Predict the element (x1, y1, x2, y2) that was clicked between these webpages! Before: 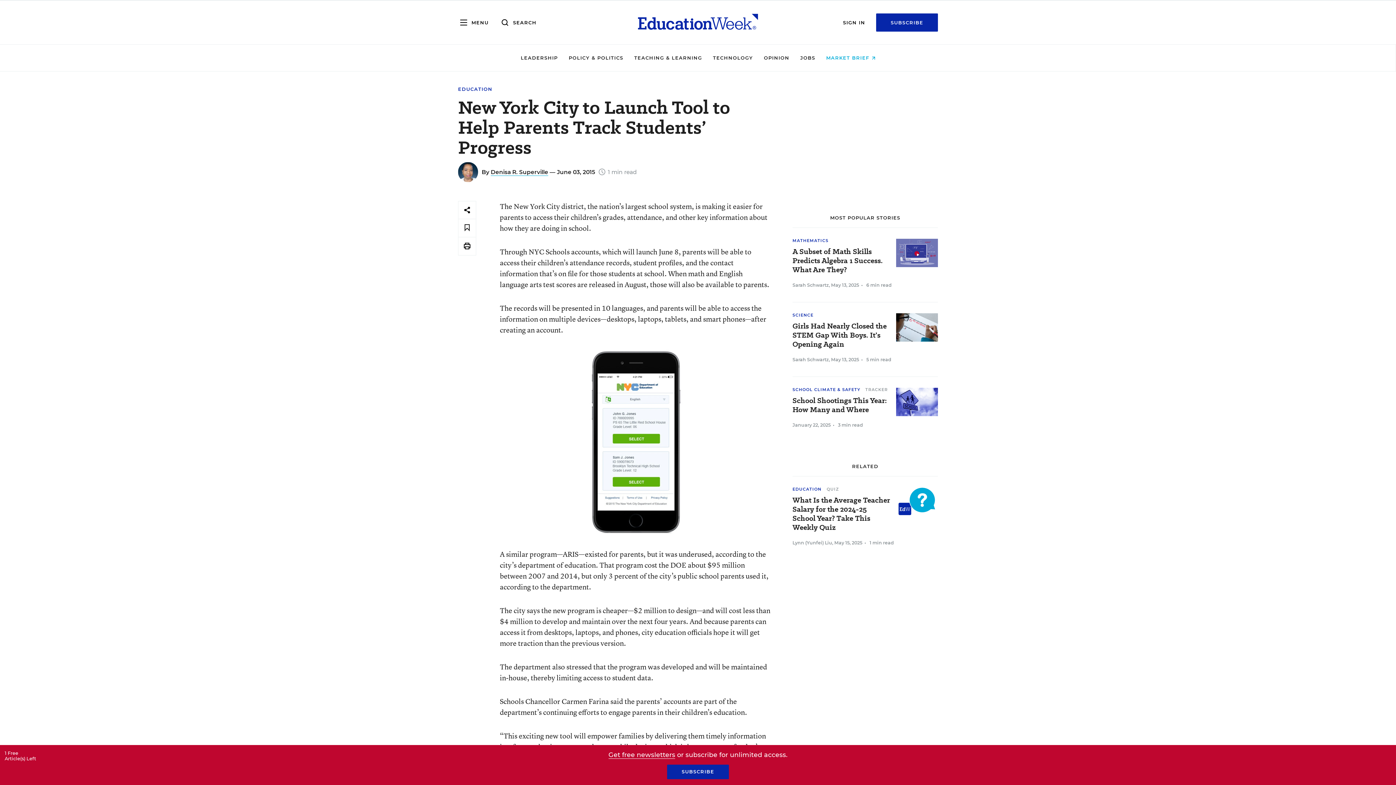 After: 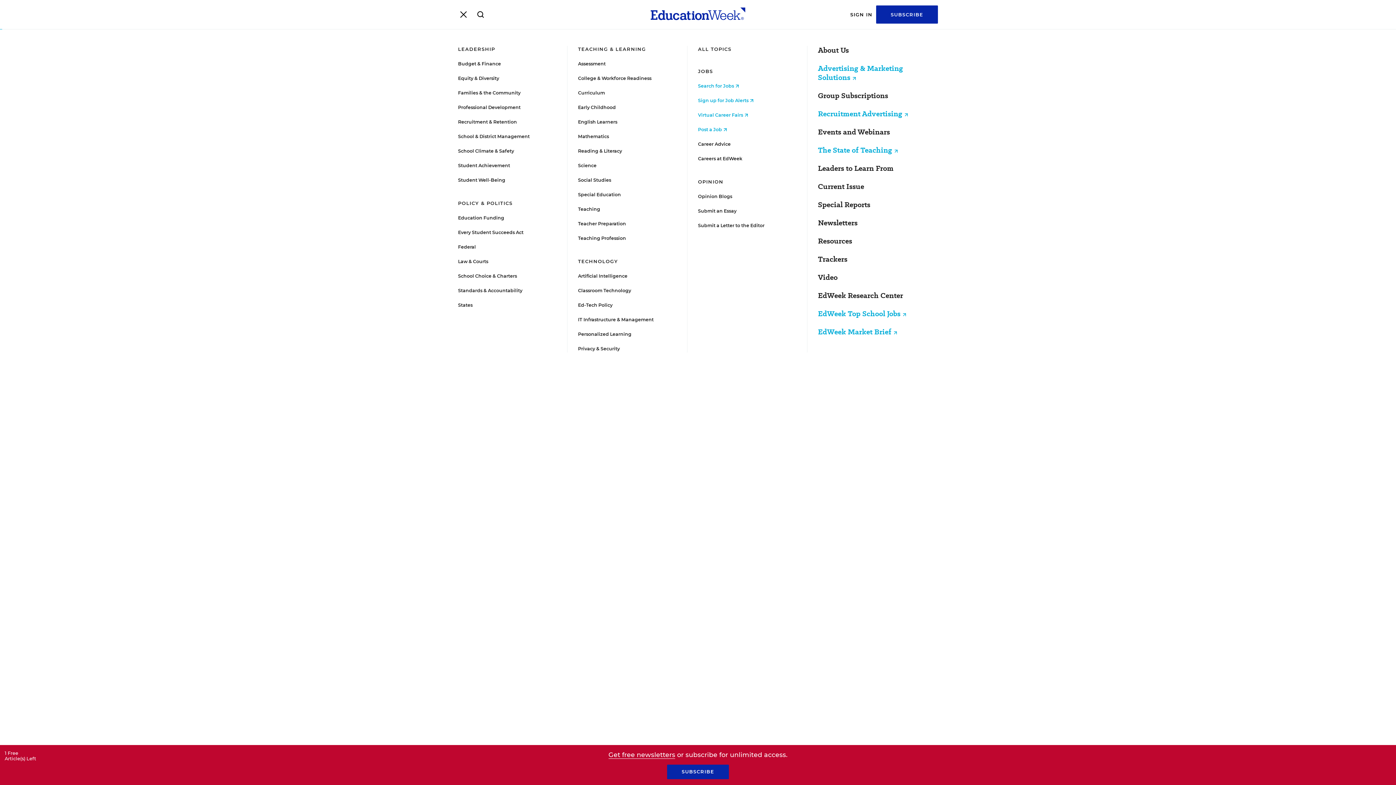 Action: label: MENU bbox: (458, 17, 488, 28)